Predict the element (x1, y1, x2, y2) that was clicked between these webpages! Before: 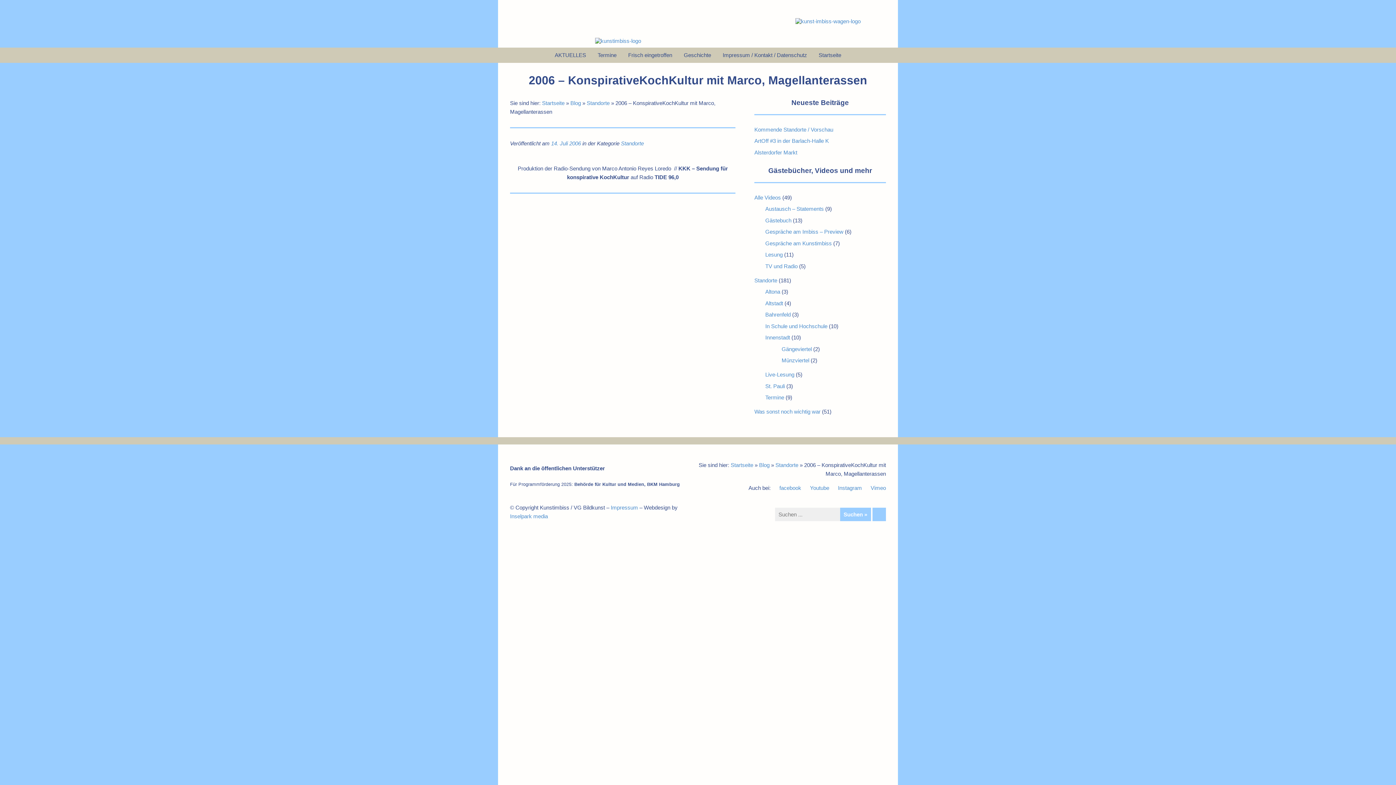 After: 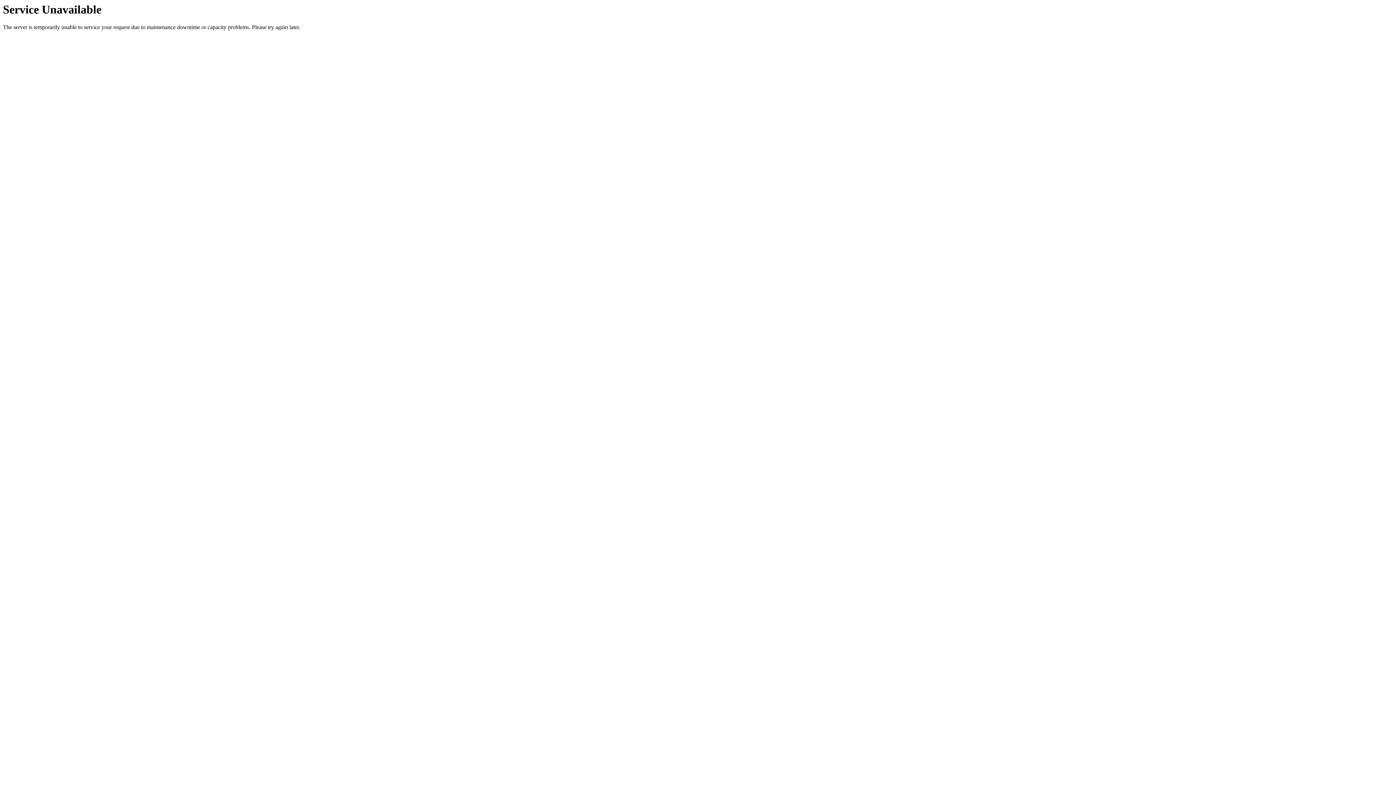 Action: bbox: (765, 300, 783, 306) label: Altstadt